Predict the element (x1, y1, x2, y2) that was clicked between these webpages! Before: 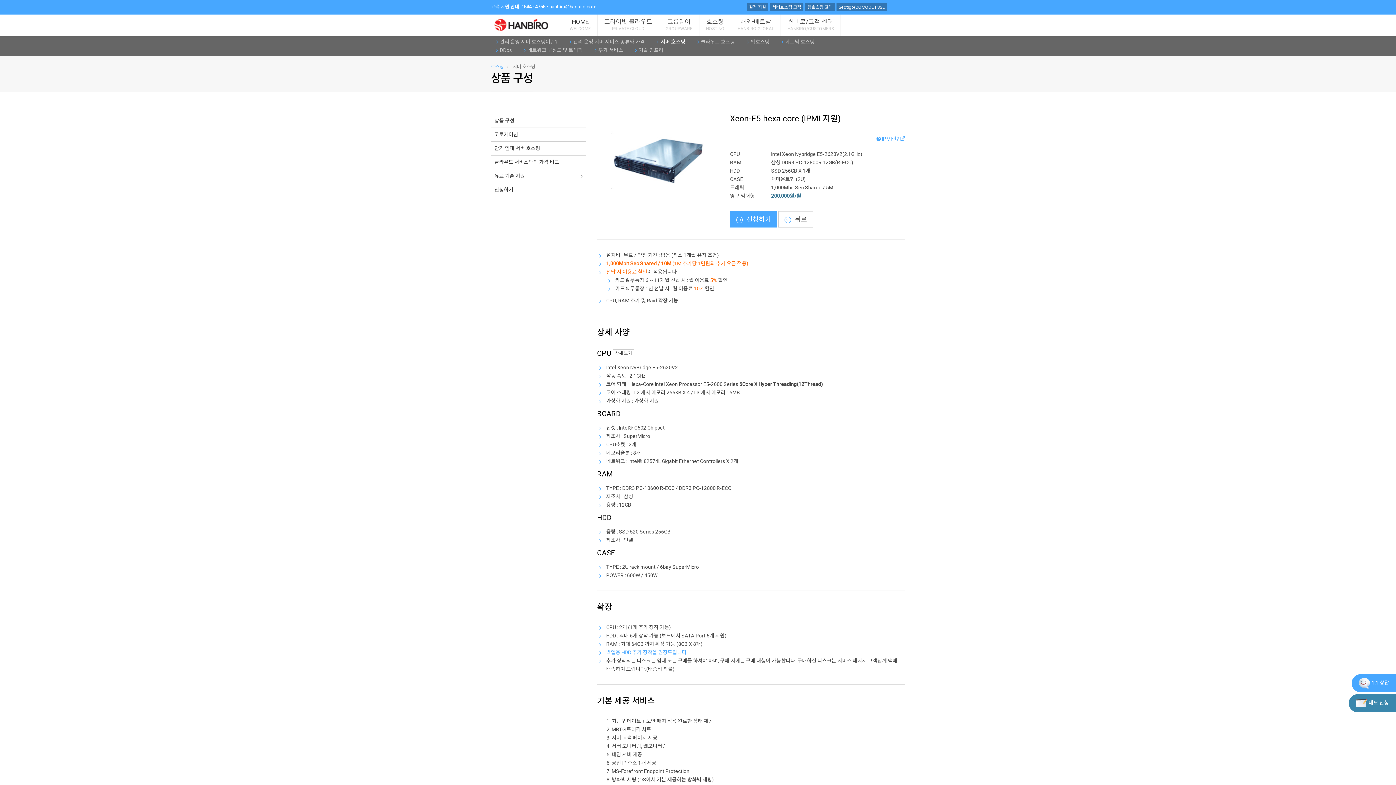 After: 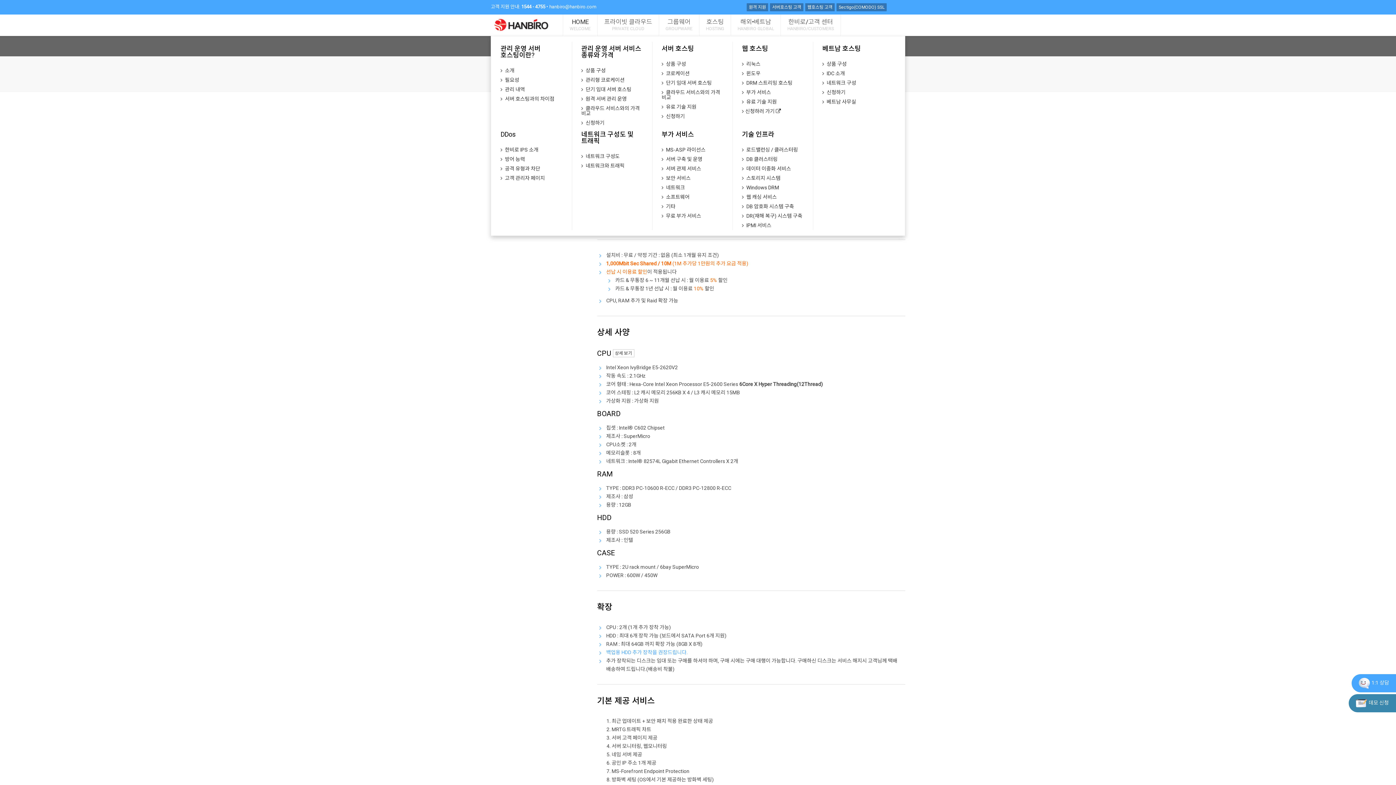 Action: label: 호스팅
HOSTING bbox: (699, 14, 730, 36)